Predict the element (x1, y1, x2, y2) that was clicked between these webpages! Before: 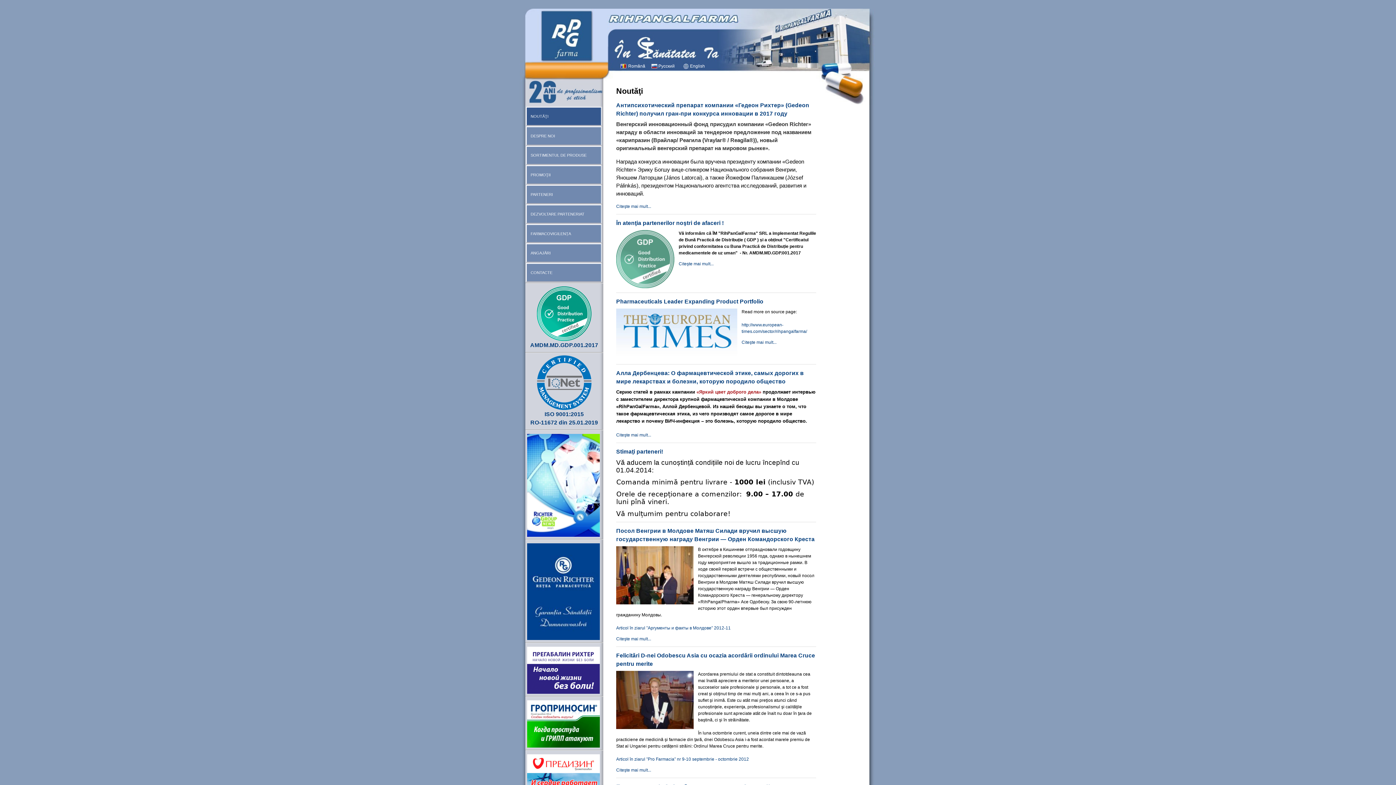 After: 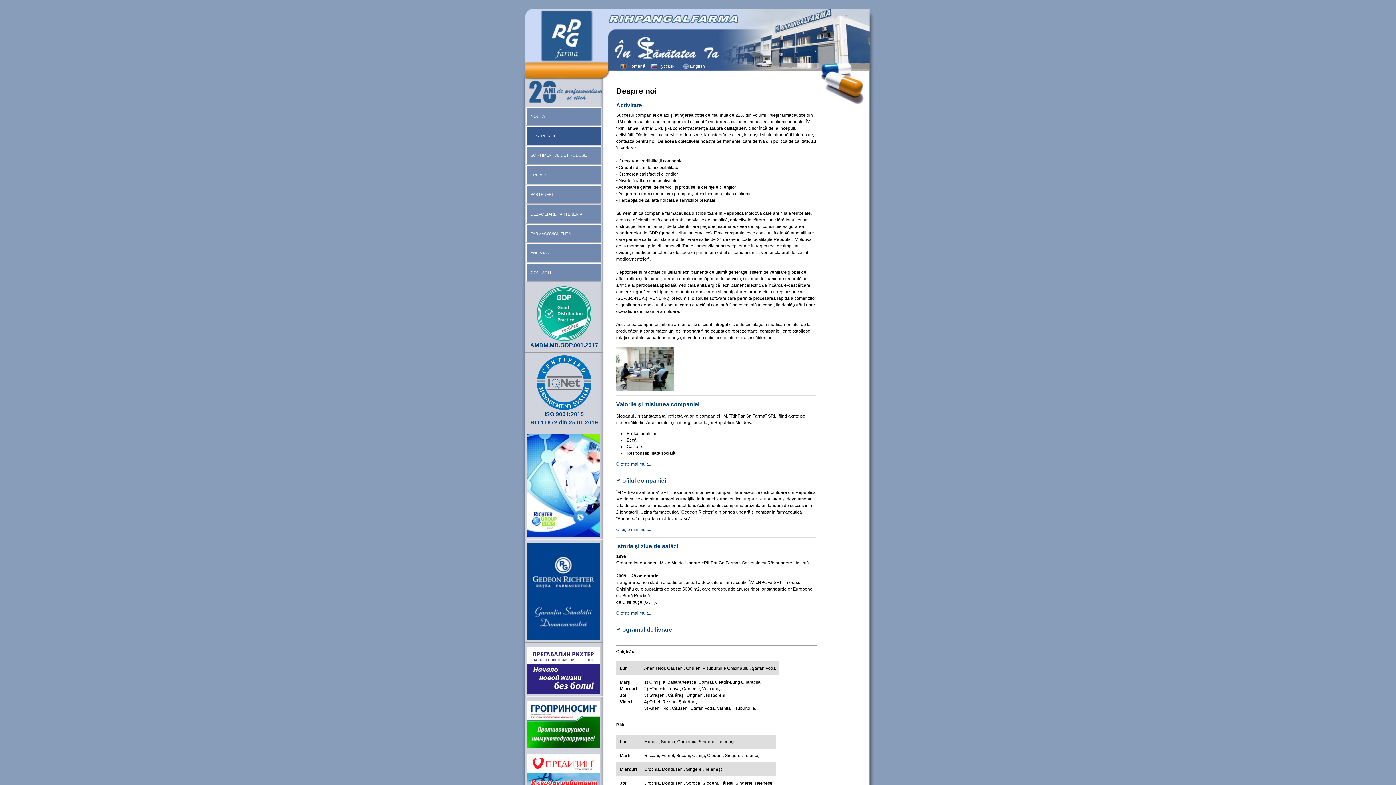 Action: label: DESPRE NOI bbox: (526, 126, 601, 145)